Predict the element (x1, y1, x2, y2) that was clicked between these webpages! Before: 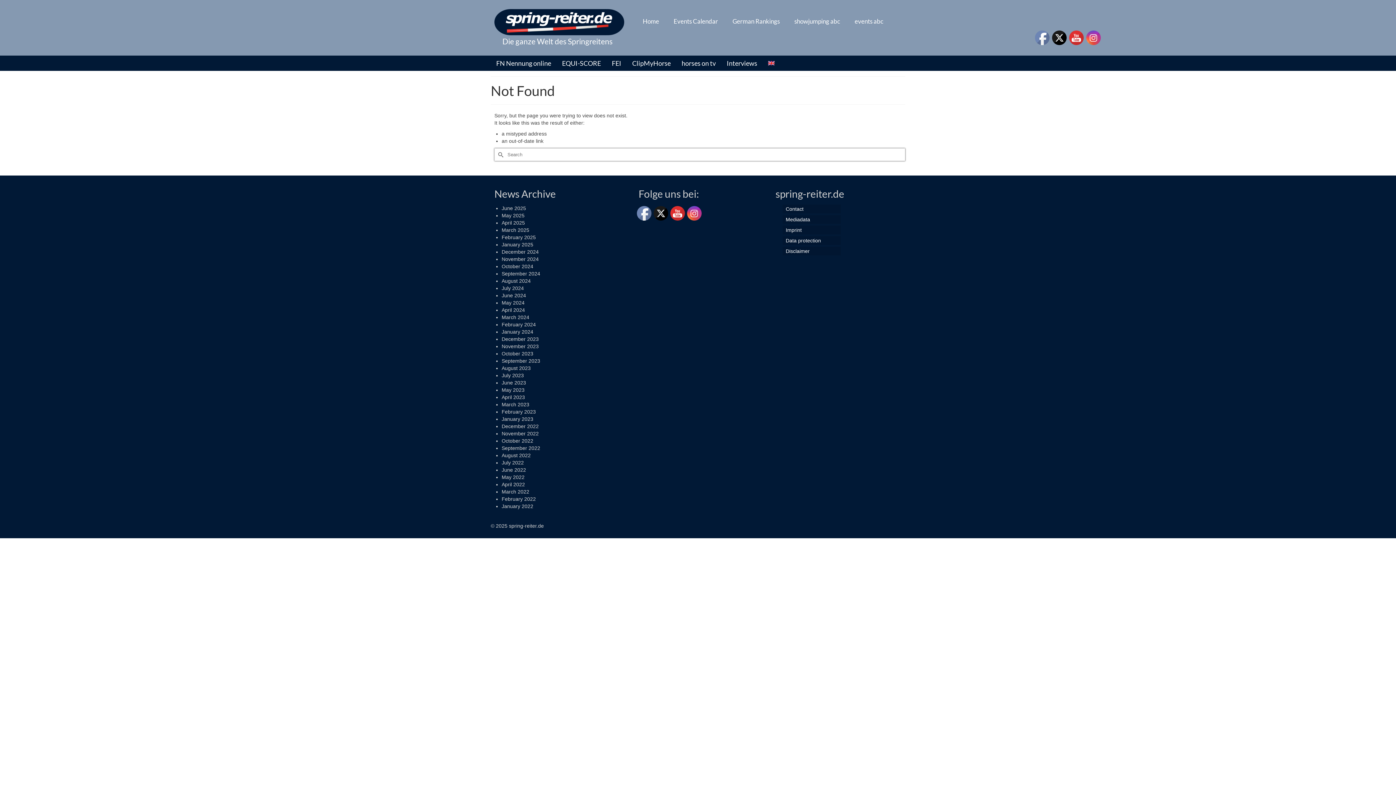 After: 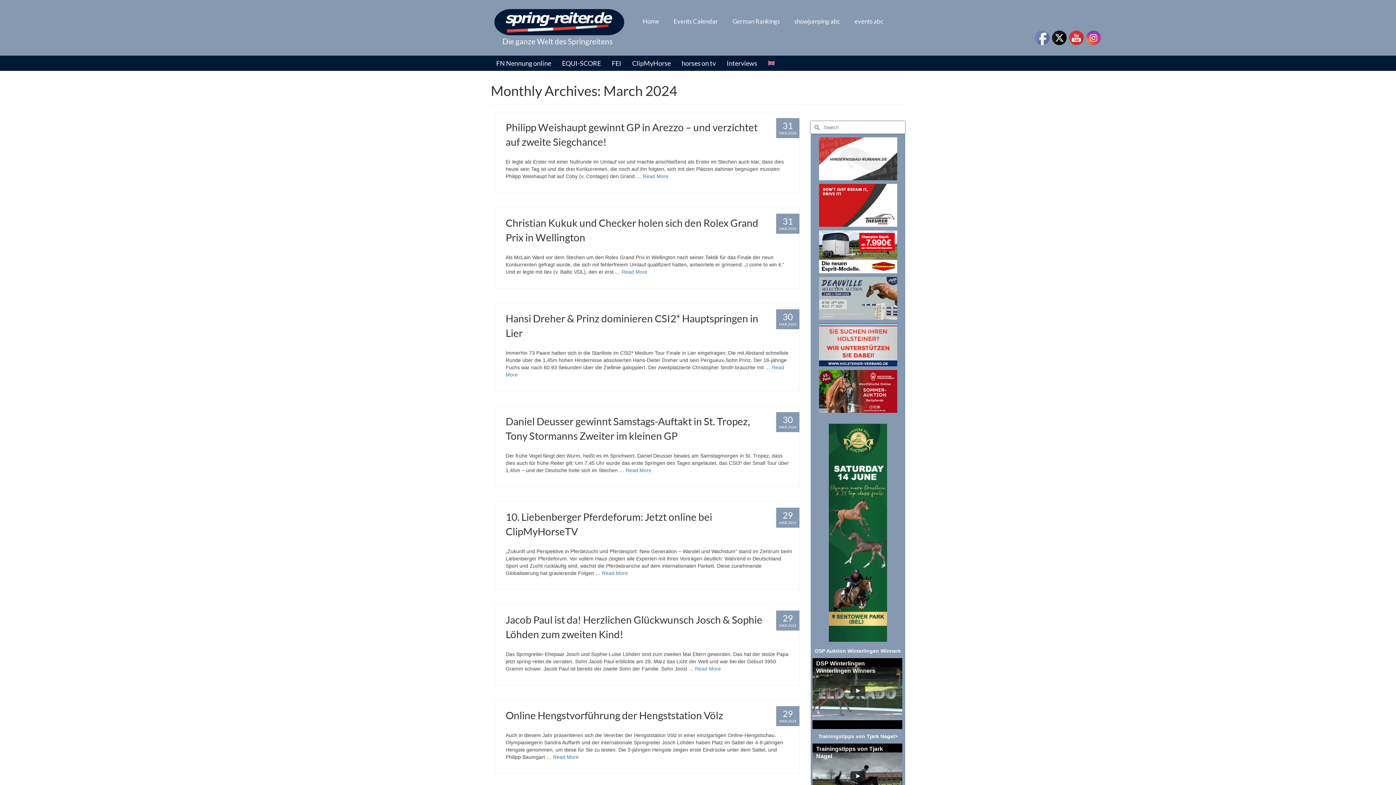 Action: bbox: (501, 314, 529, 320) label: March 2024